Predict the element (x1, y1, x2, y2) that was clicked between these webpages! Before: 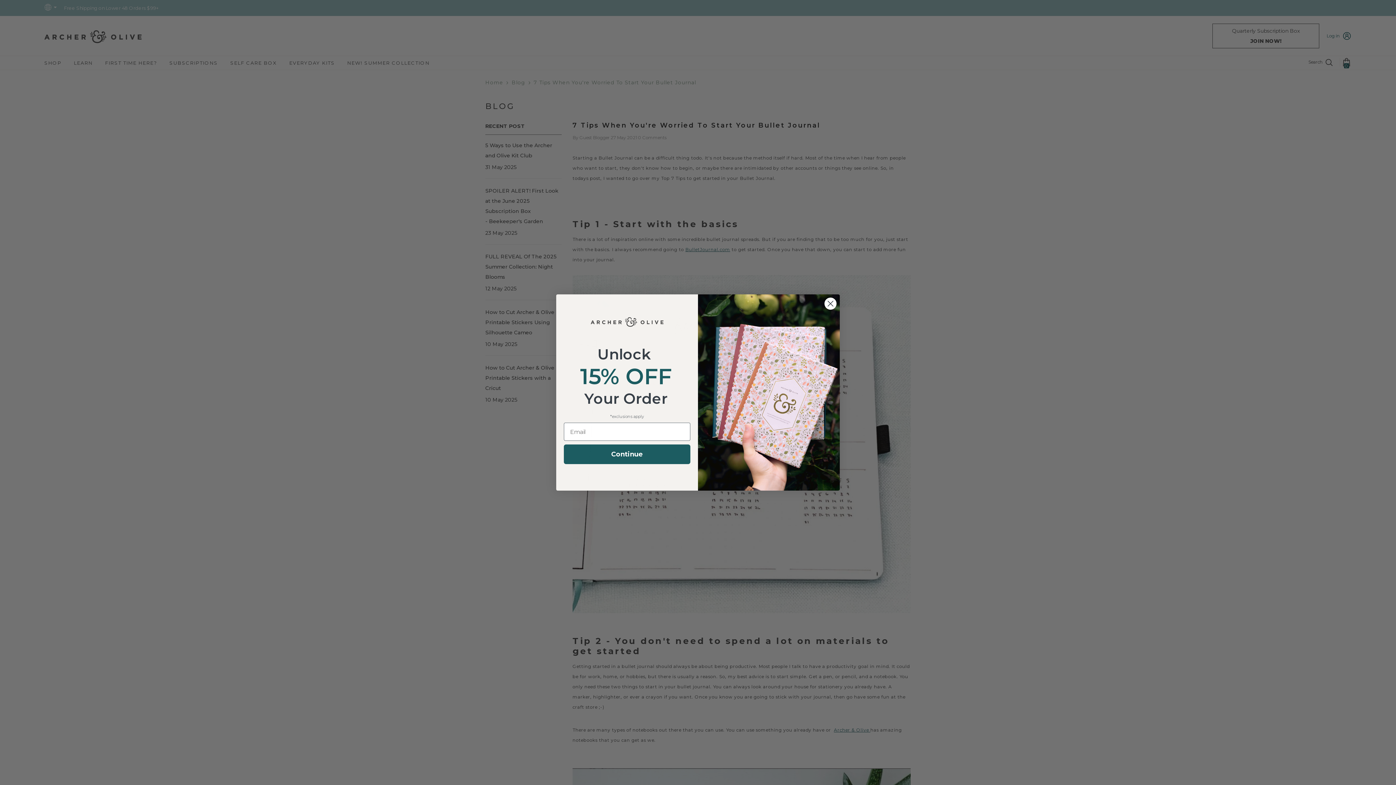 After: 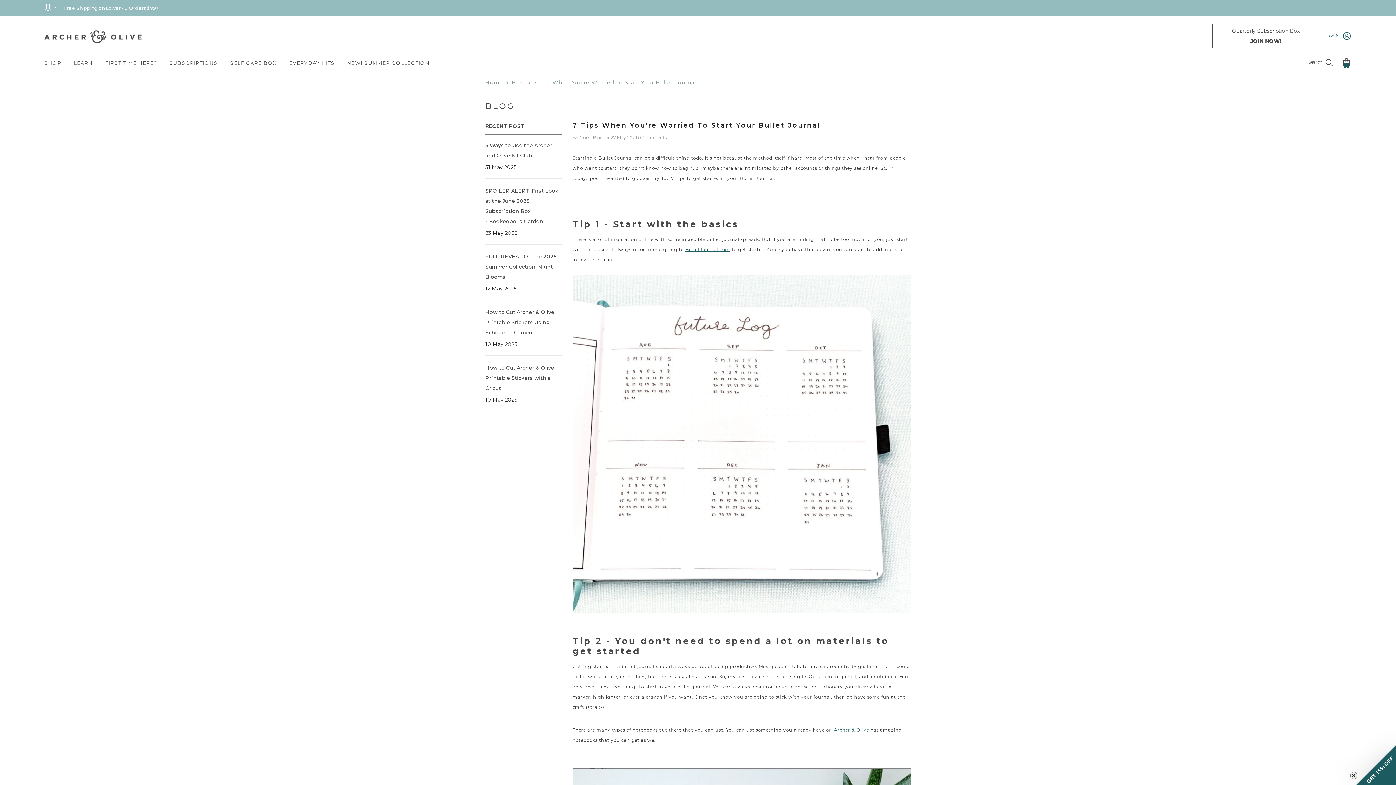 Action: bbox: (824, 297, 837, 310) label: Close dialog